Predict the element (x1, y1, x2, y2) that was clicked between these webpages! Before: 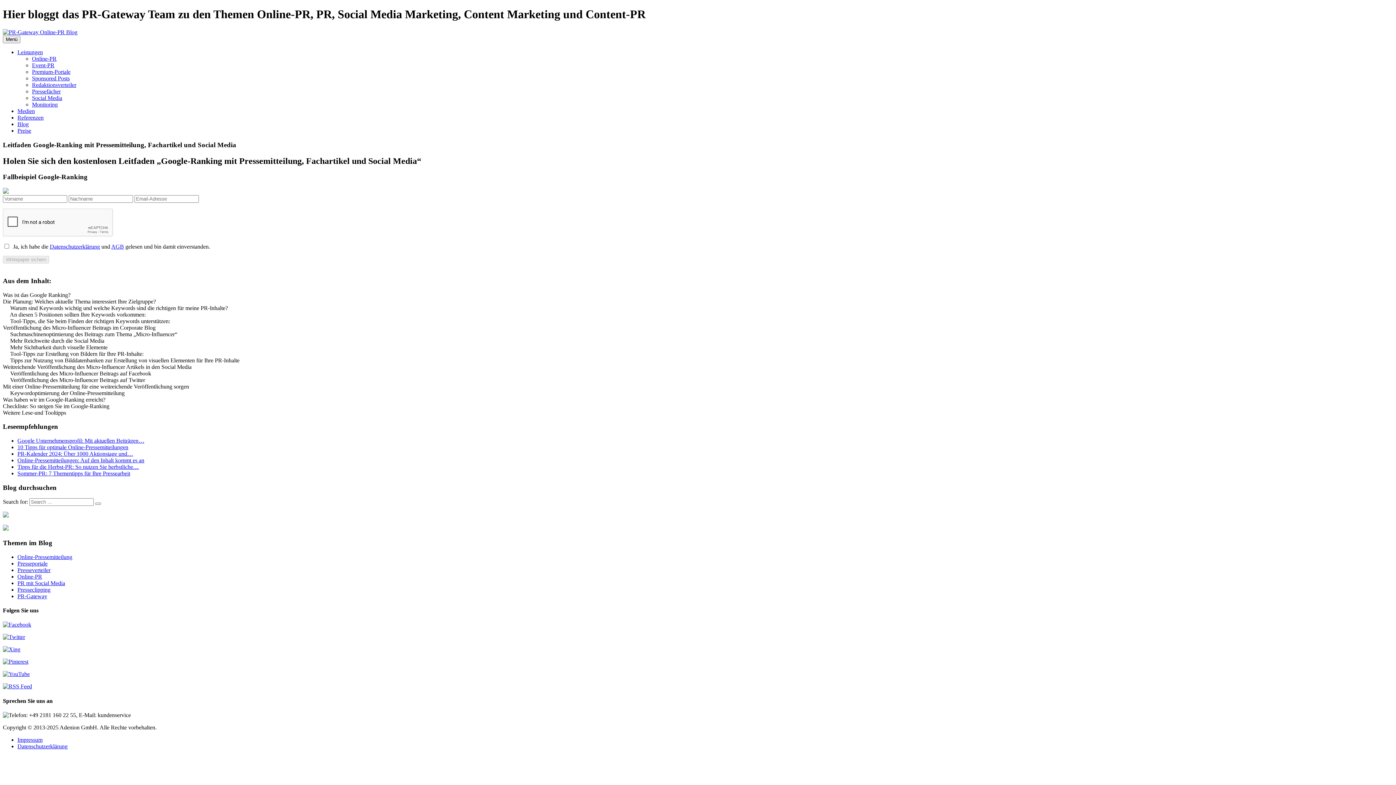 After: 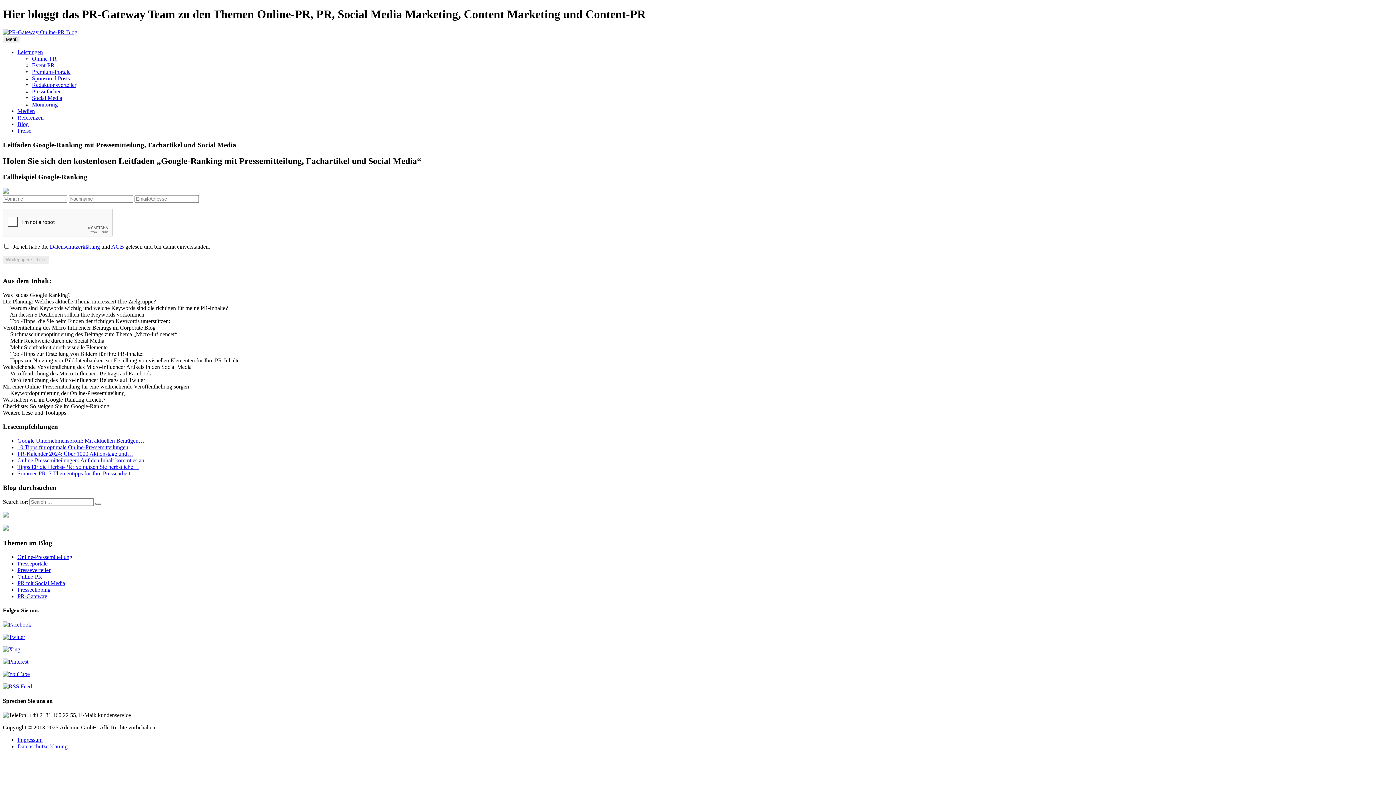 Action: label: AGB bbox: (111, 243, 124, 249)